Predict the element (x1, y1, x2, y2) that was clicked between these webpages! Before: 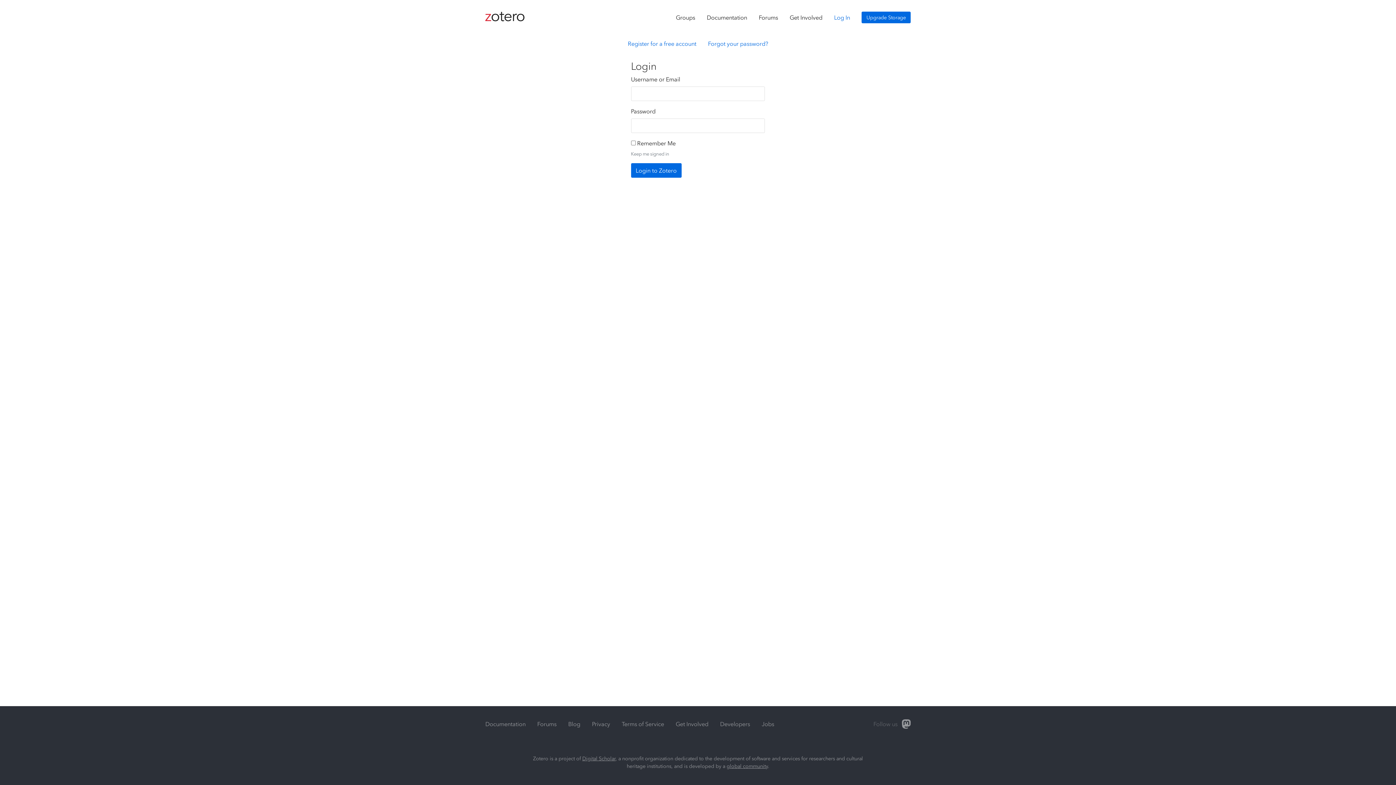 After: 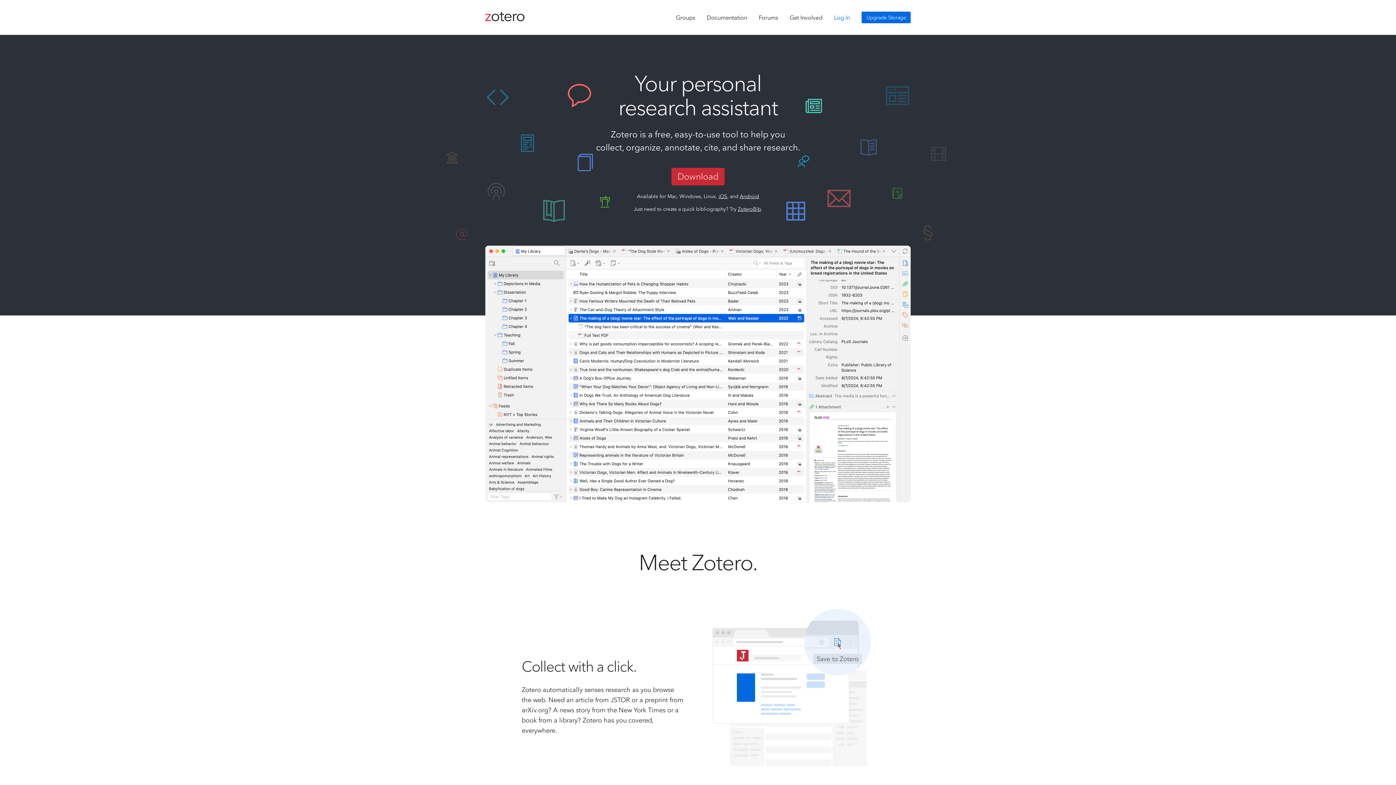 Action: bbox: (485, 11, 524, 23)